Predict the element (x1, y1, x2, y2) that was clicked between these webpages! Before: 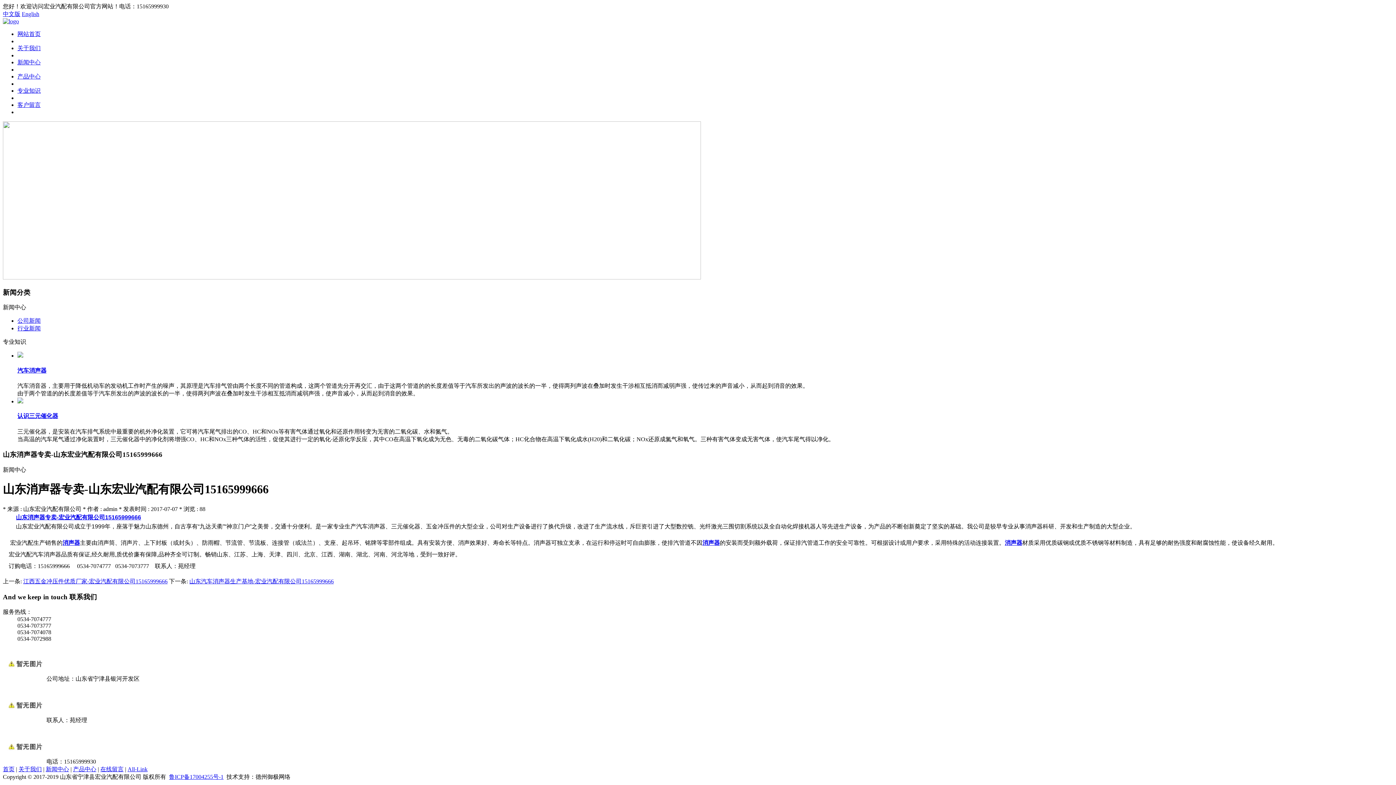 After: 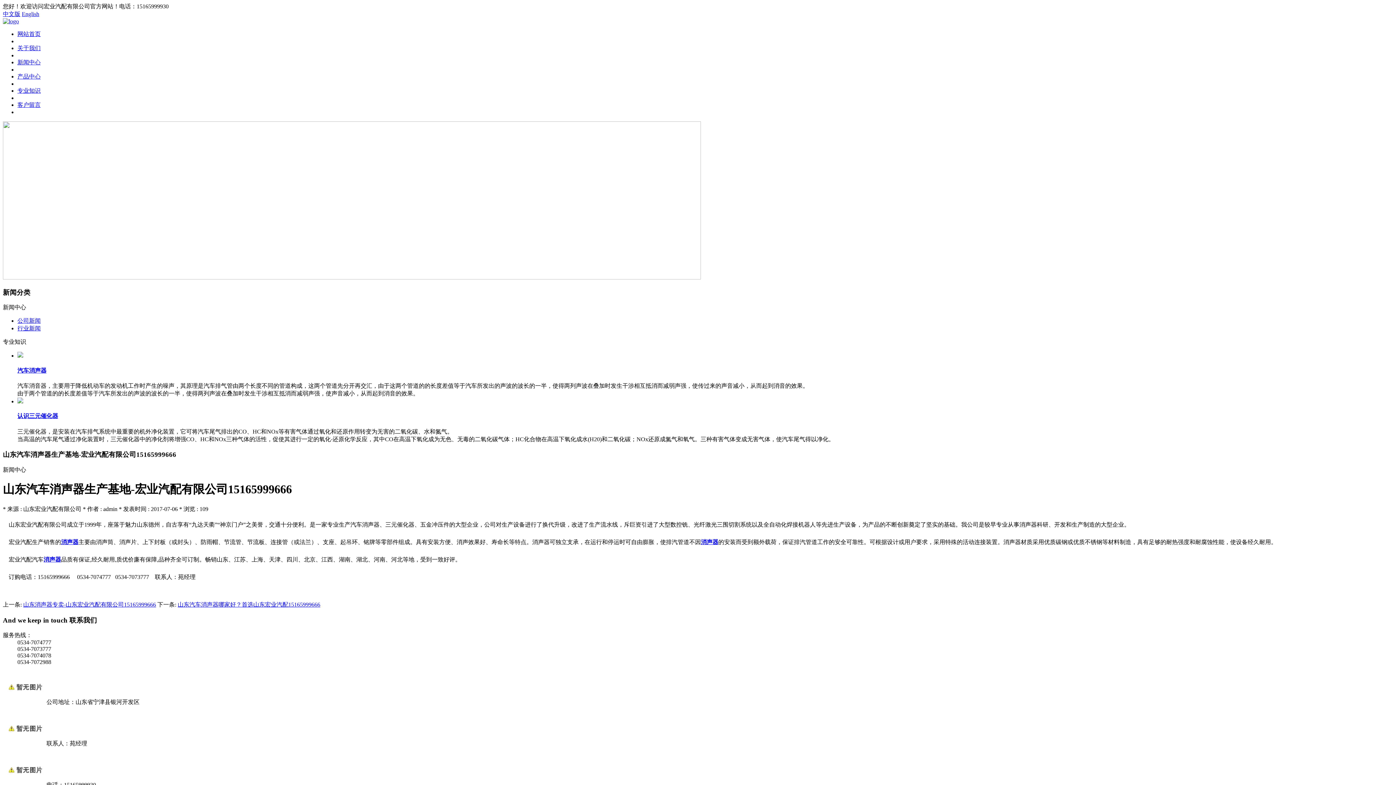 Action: label: 山东汽车消声器生产基地-宏业汽配有限公司15165999666 bbox: (189, 578, 333, 584)